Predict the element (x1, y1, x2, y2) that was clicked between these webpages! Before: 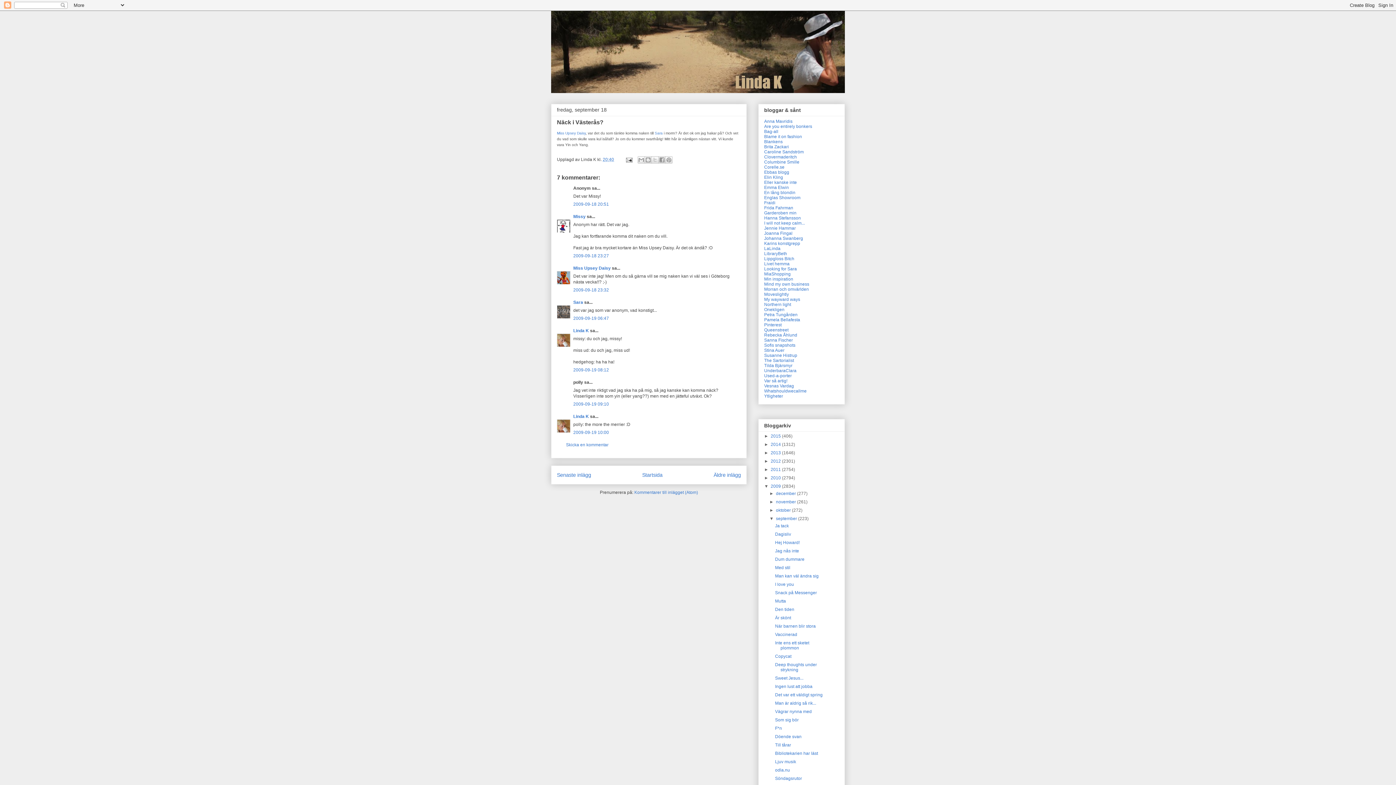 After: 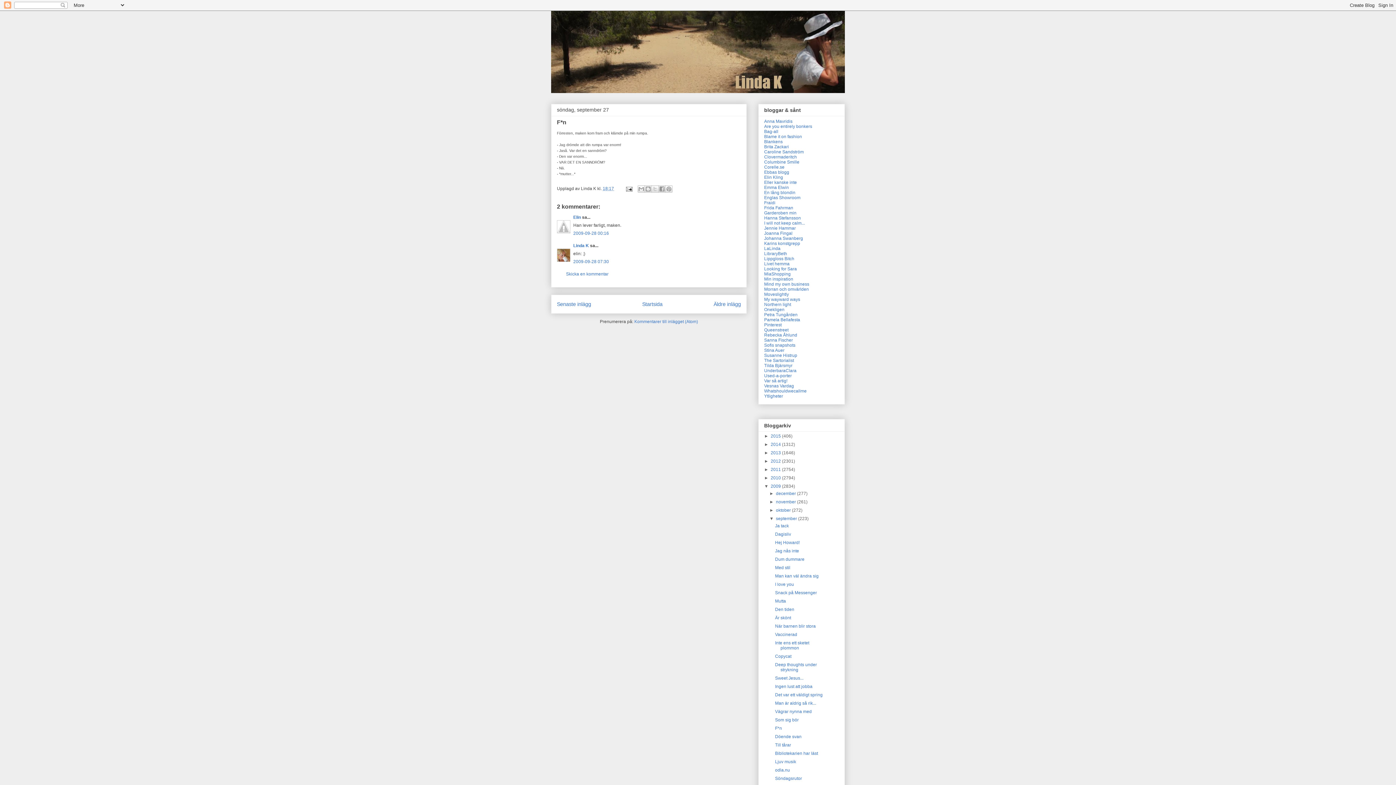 Action: bbox: (775, 726, 782, 731) label: F*n